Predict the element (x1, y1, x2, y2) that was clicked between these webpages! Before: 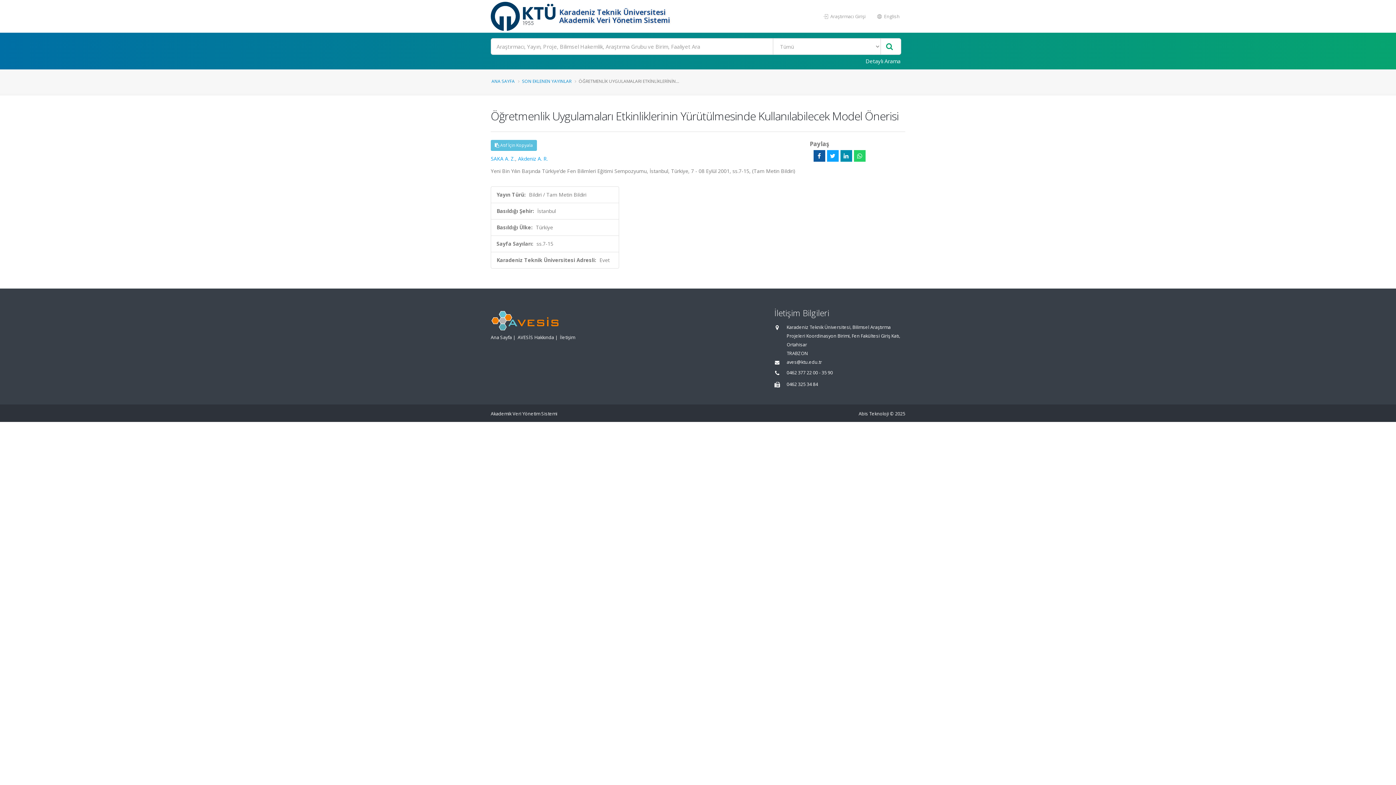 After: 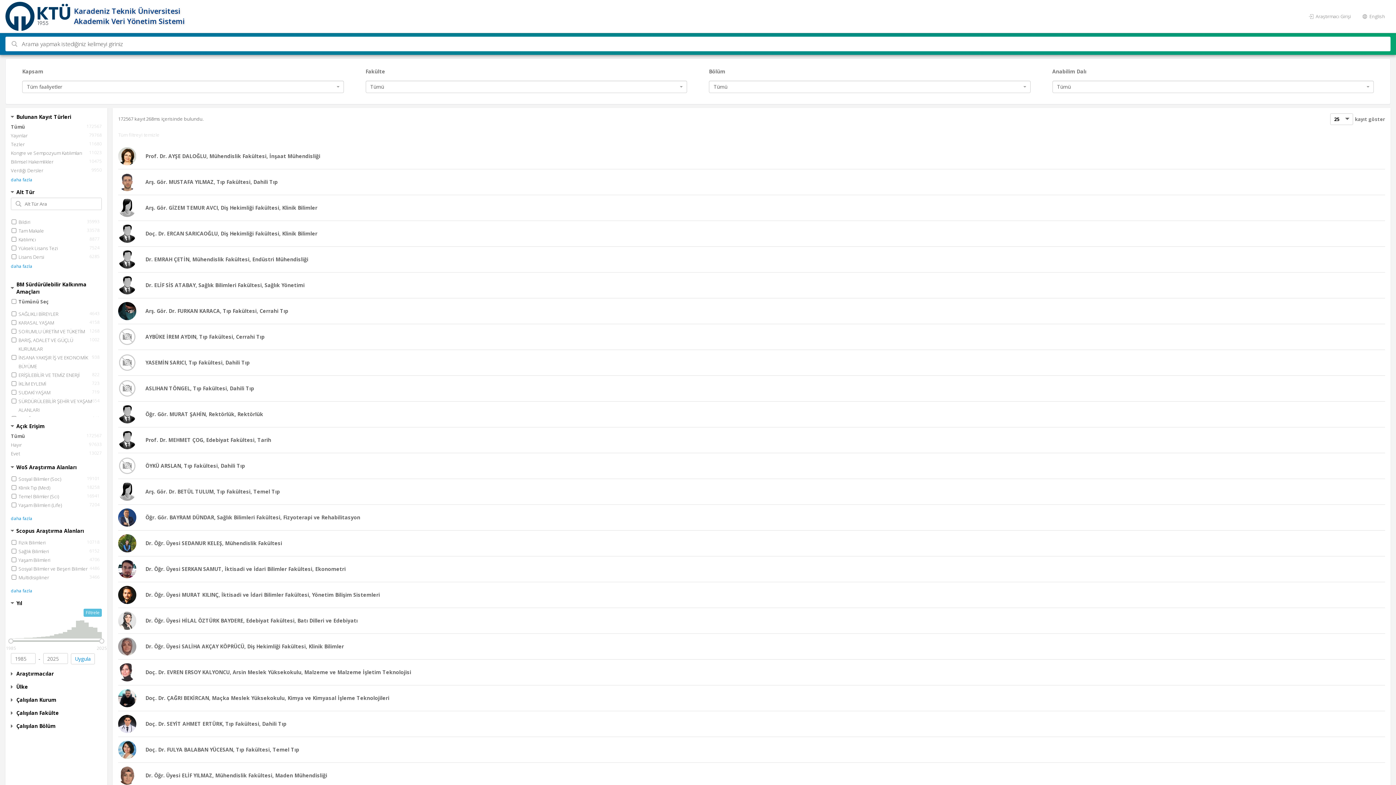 Action: bbox: (881, 38, 897, 54)